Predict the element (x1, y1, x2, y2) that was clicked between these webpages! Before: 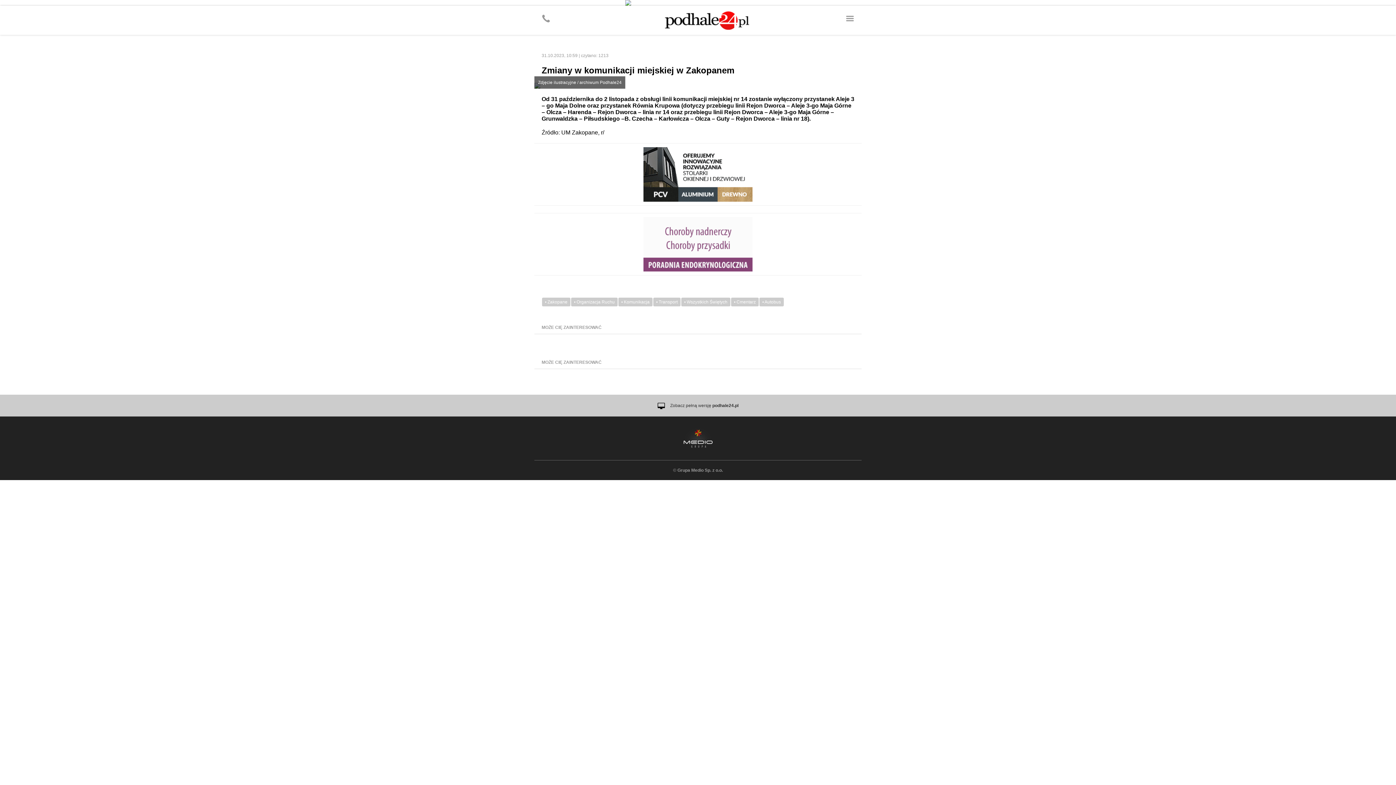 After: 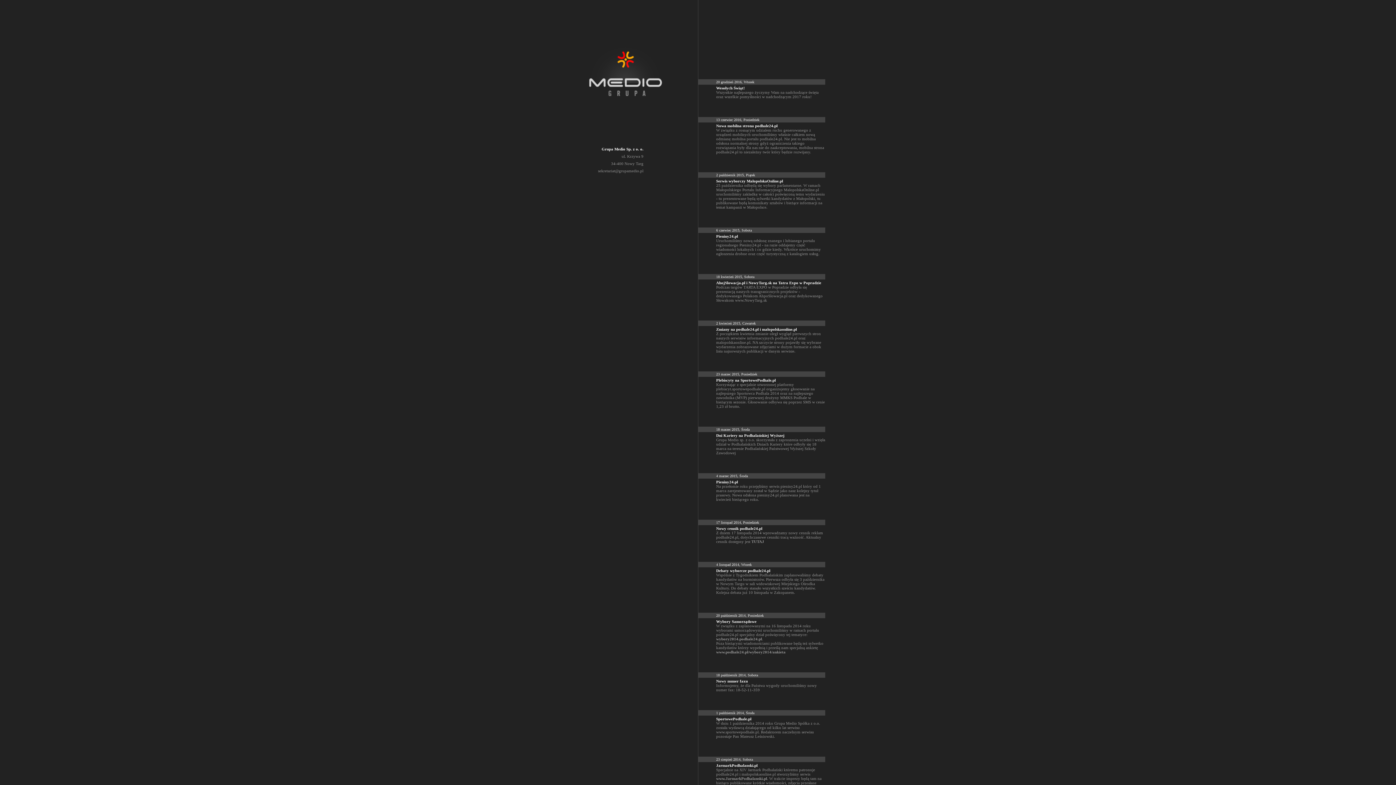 Action: label: Grupa Medio Sp. z o.o. bbox: (677, 468, 723, 473)